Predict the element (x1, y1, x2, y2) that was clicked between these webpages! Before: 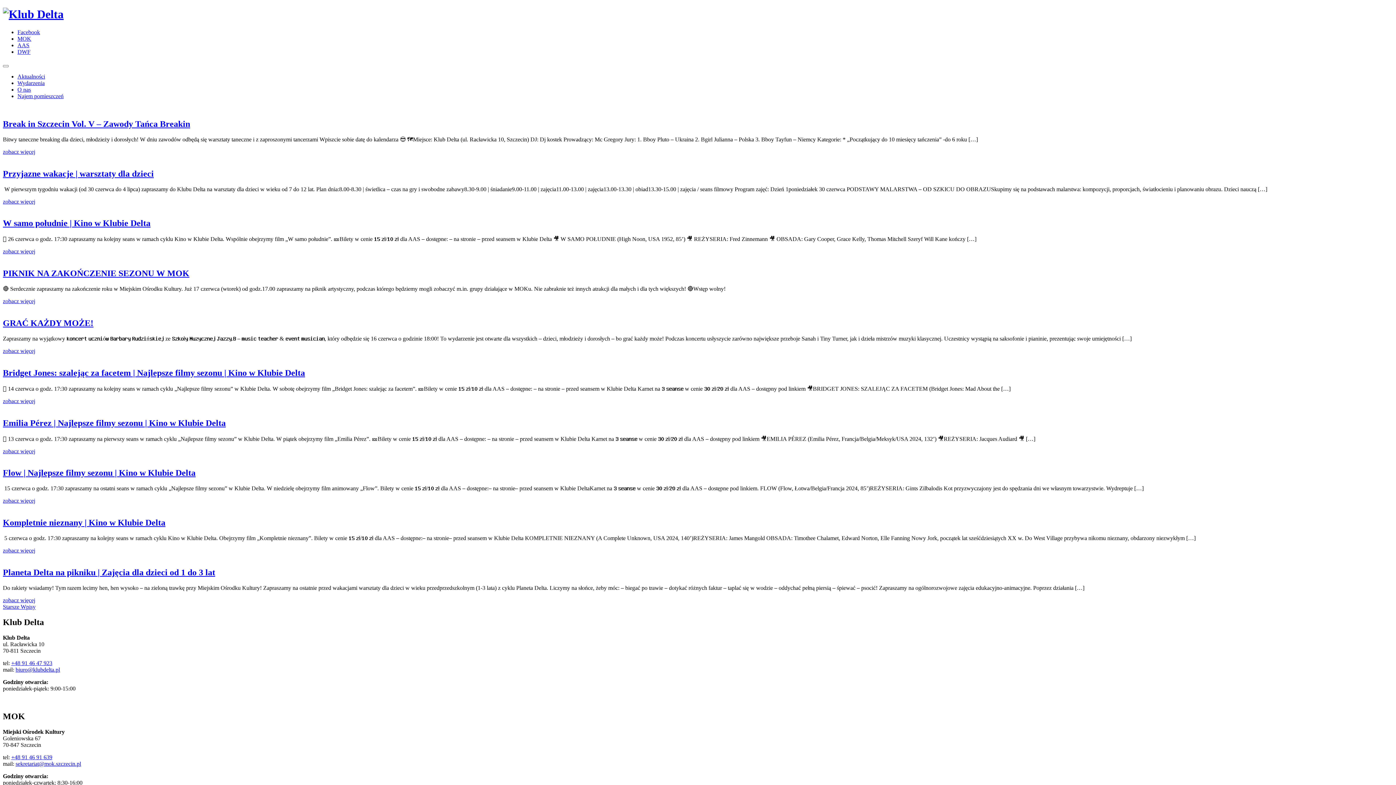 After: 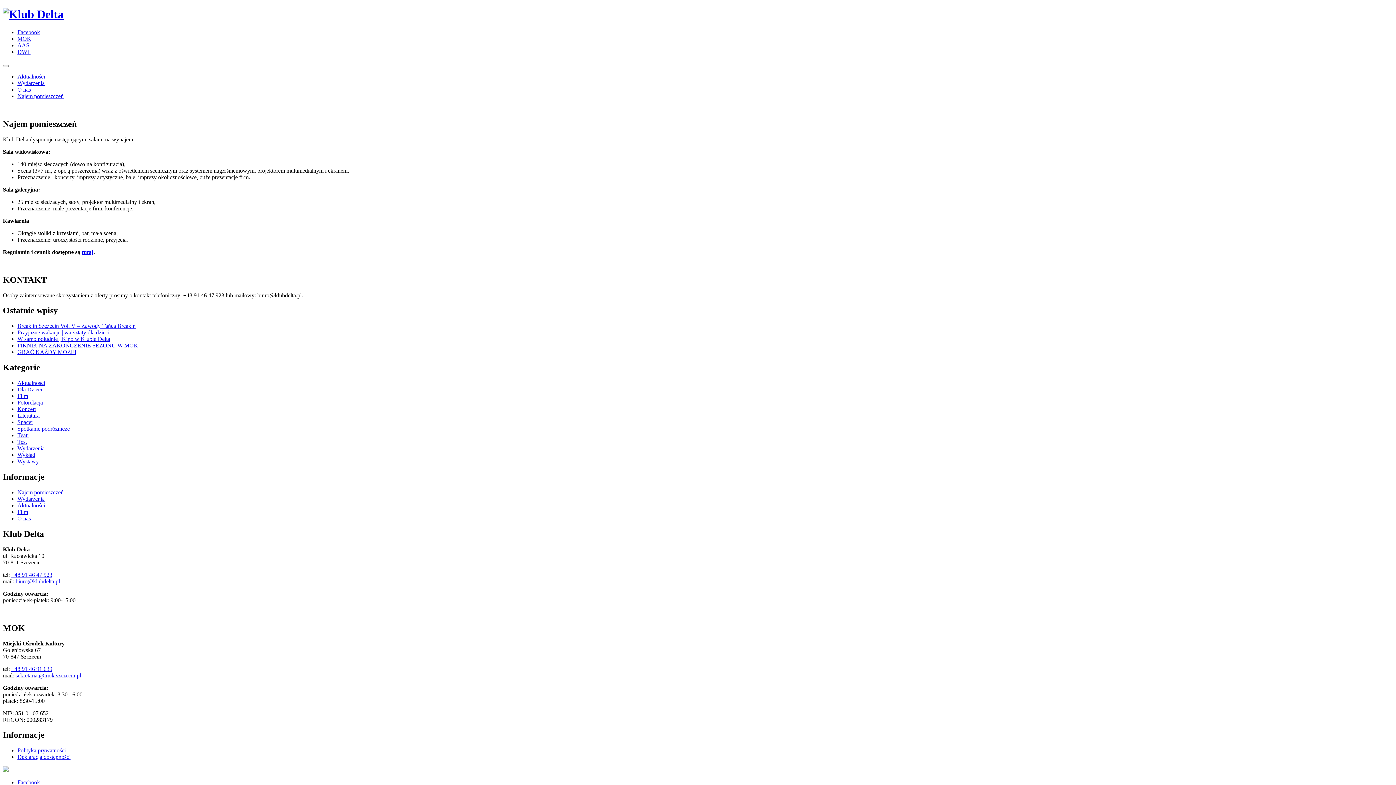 Action: label: Najem pomieszczeń bbox: (17, 93, 63, 99)